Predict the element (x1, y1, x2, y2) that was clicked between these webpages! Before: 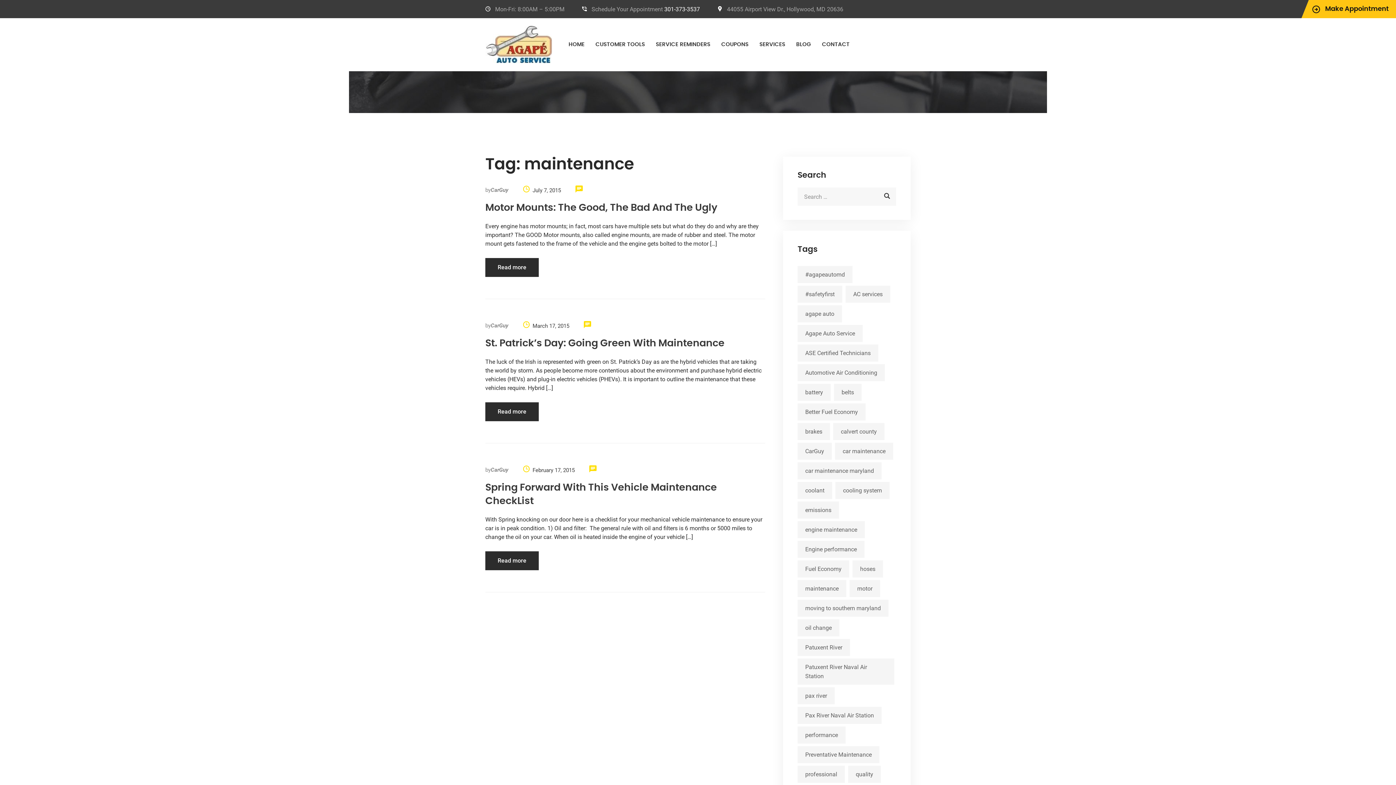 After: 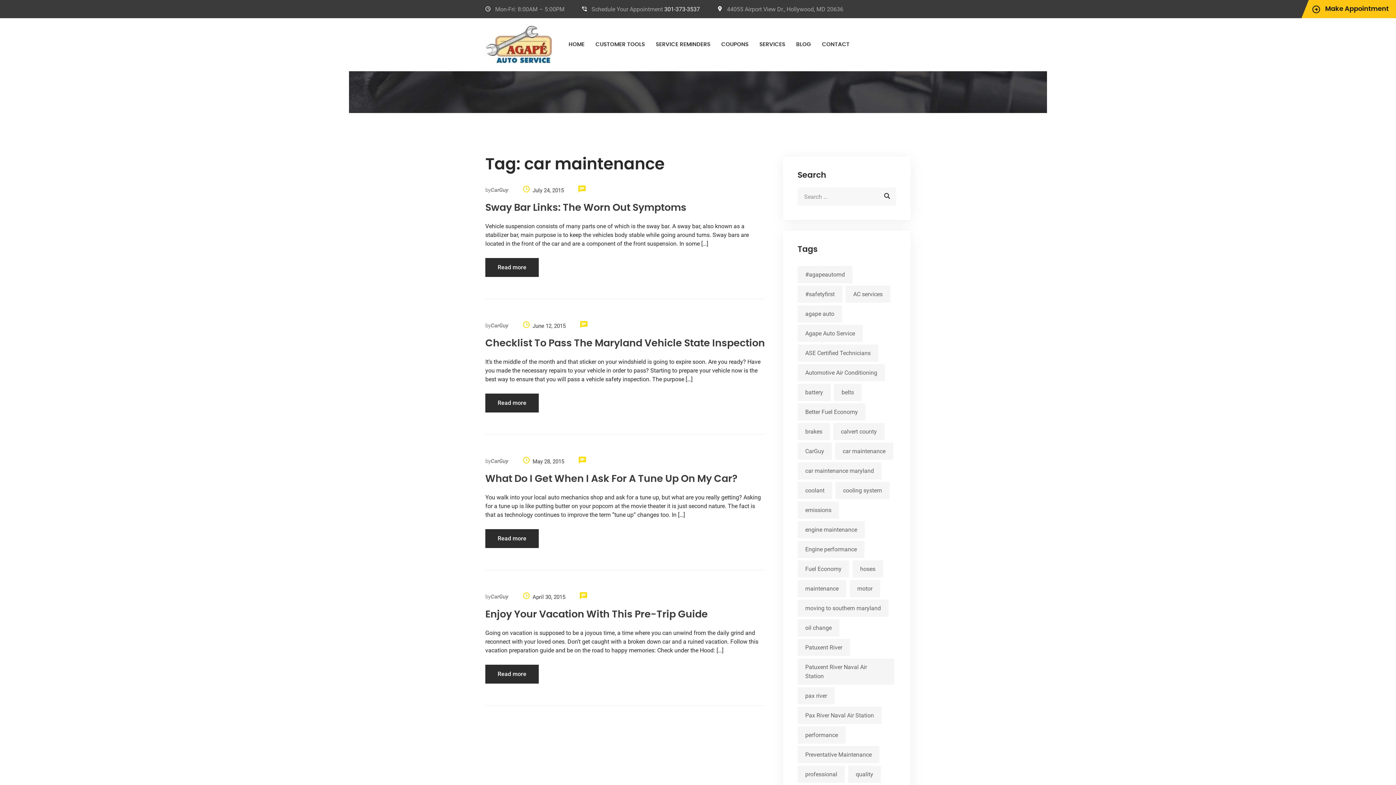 Action: bbox: (835, 442, 893, 459) label: car maintenance (4 items)